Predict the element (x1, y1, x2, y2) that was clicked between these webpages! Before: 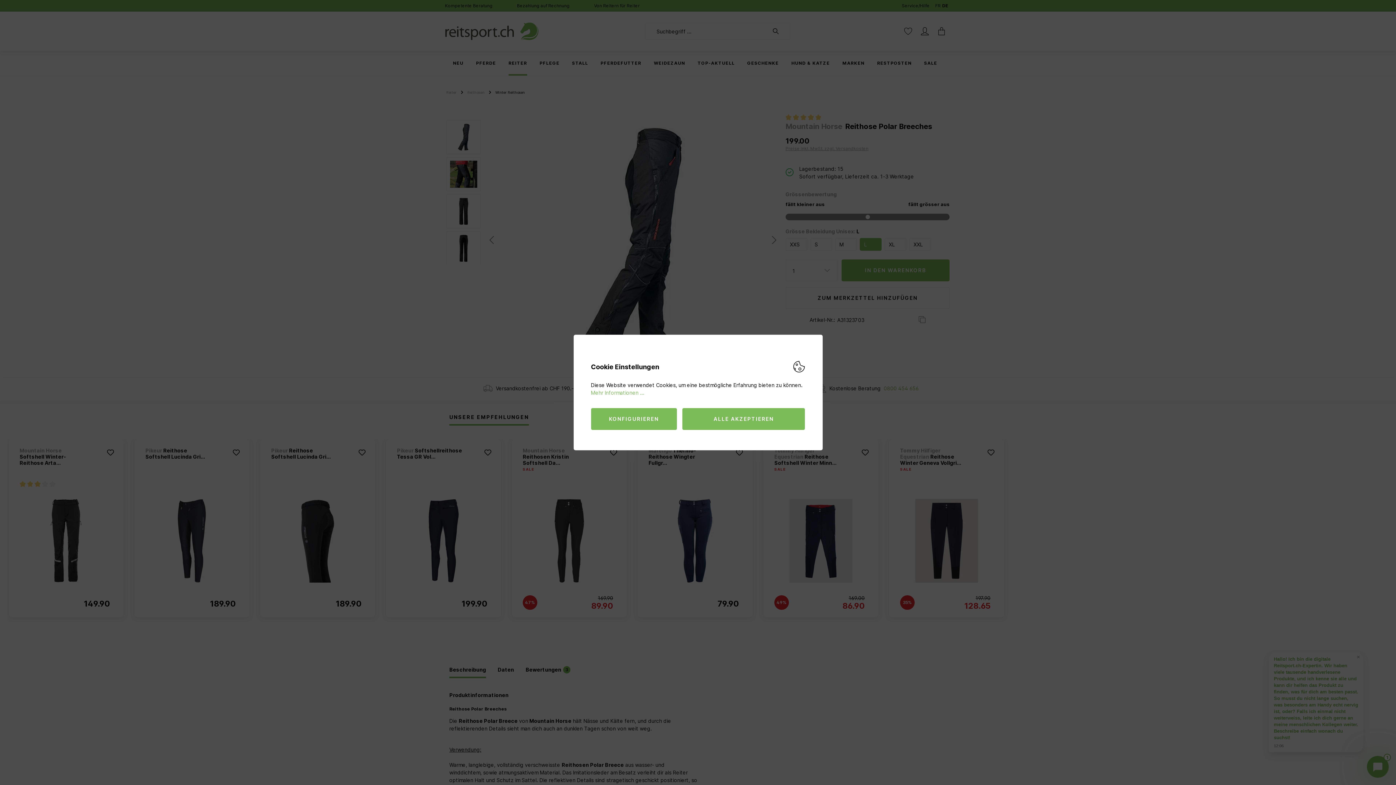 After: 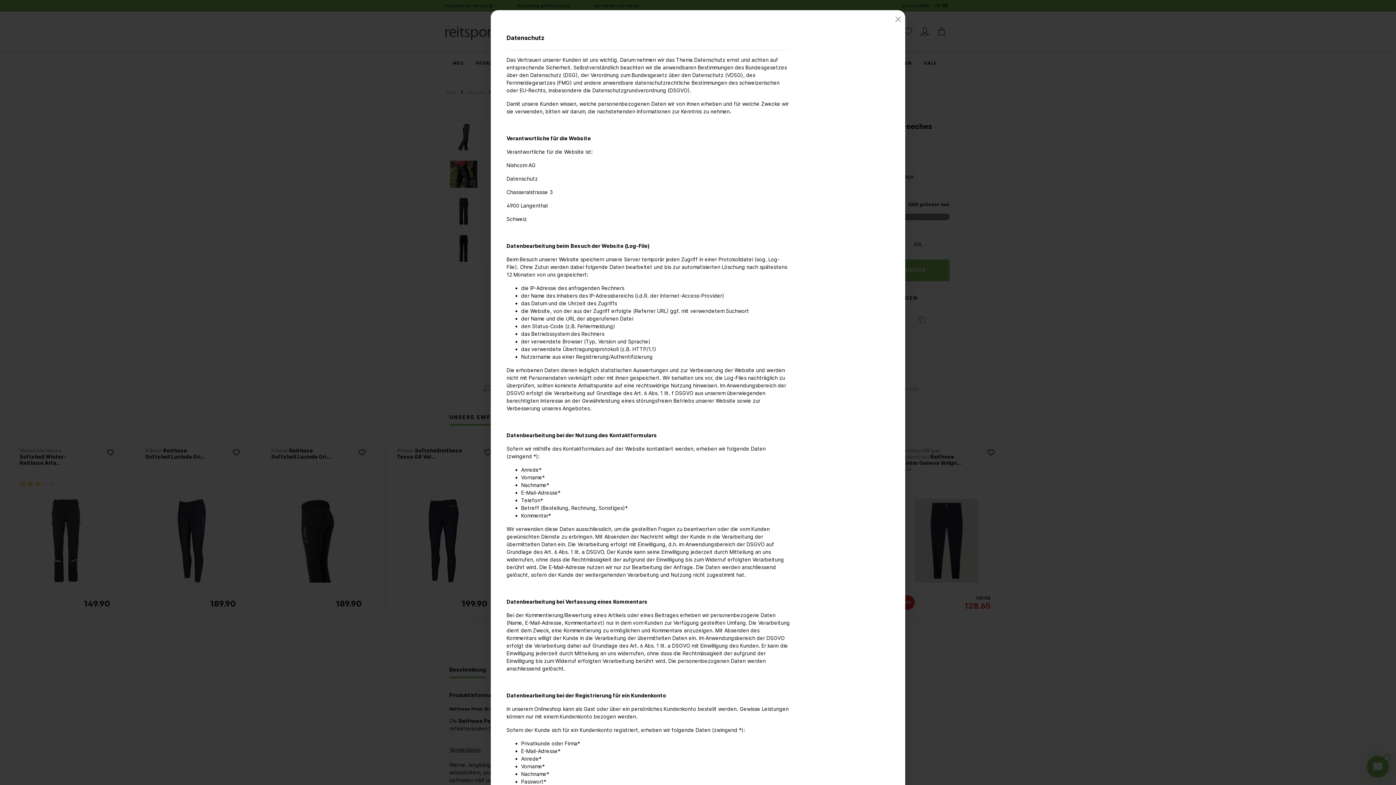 Action: bbox: (591, 389, 644, 396) label: Mehr Informationen ...